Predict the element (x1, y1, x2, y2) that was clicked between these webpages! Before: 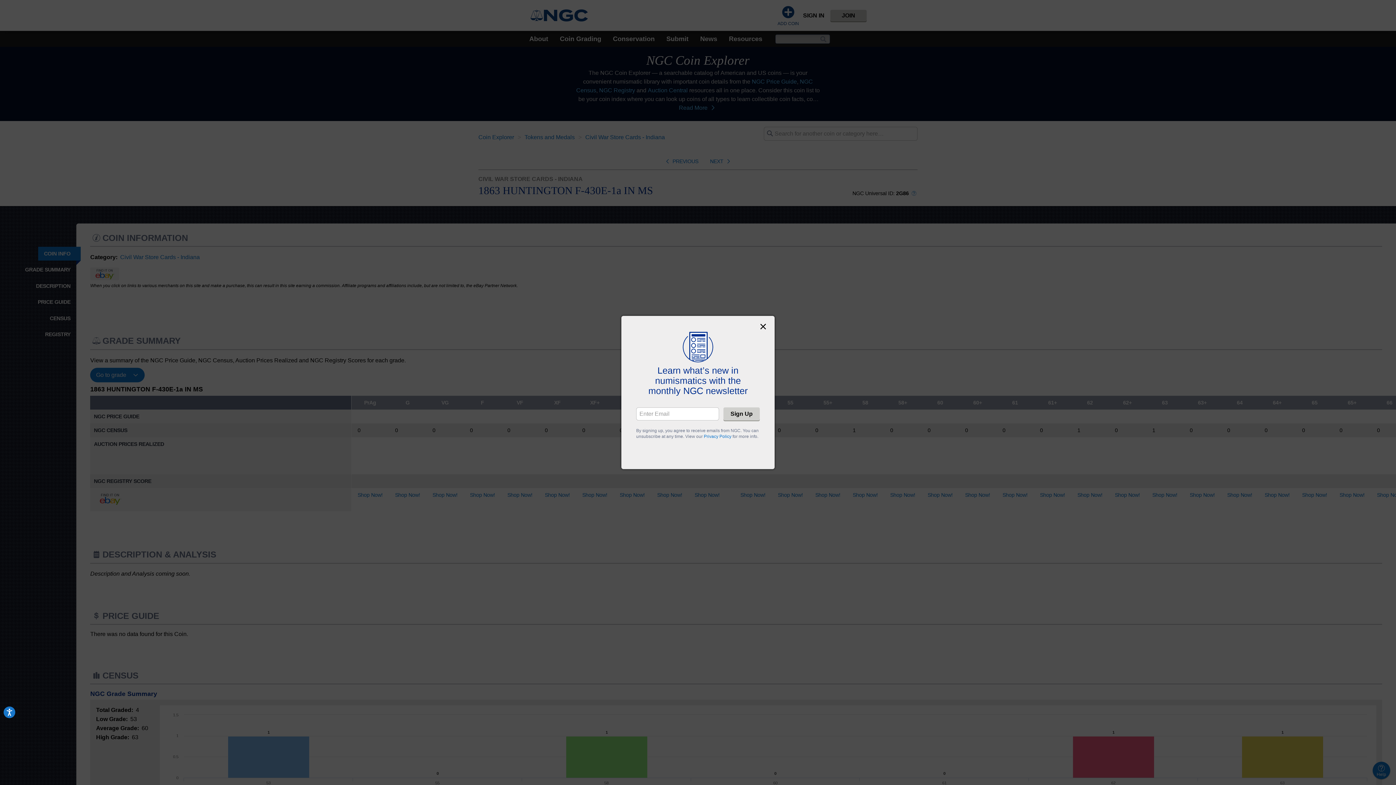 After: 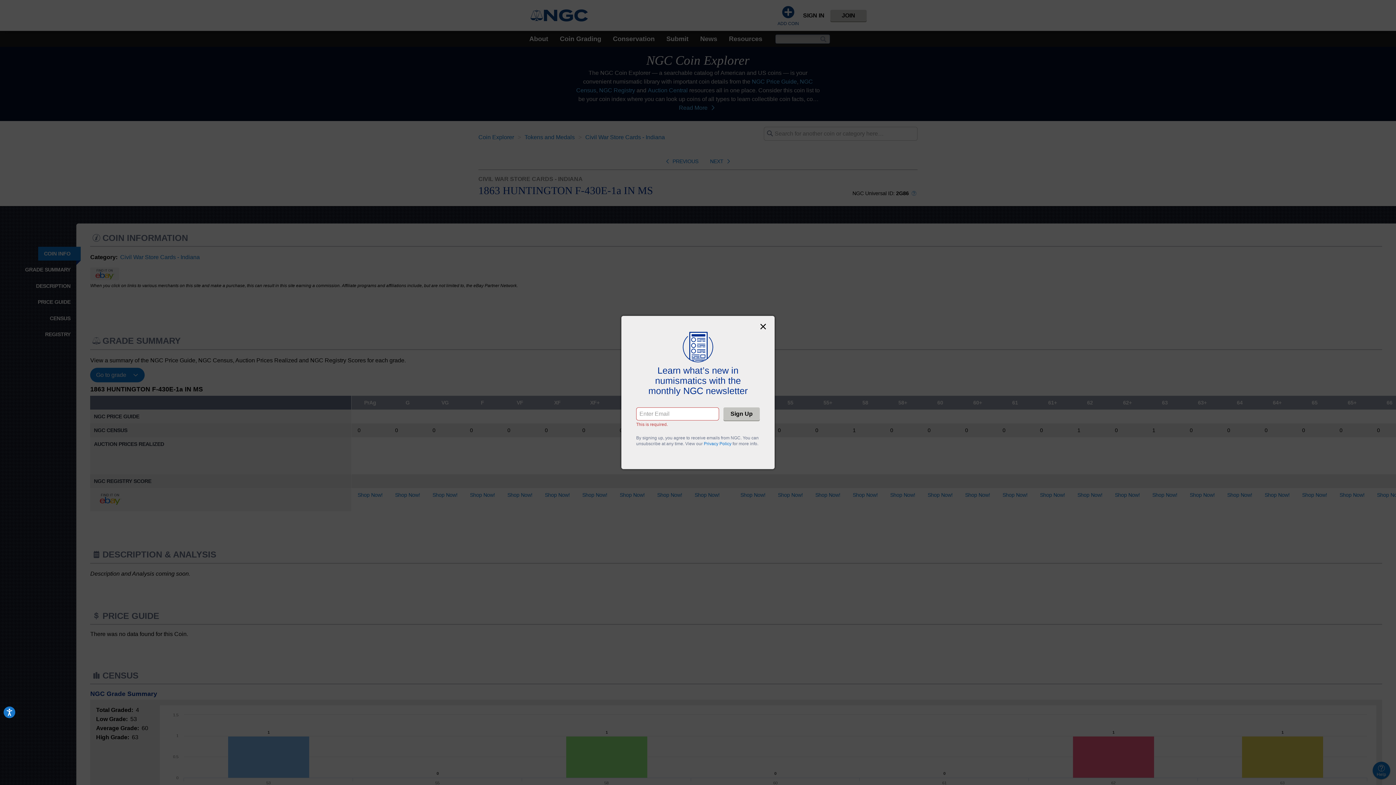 Action: bbox: (723, 407, 760, 420) label: Sign Up